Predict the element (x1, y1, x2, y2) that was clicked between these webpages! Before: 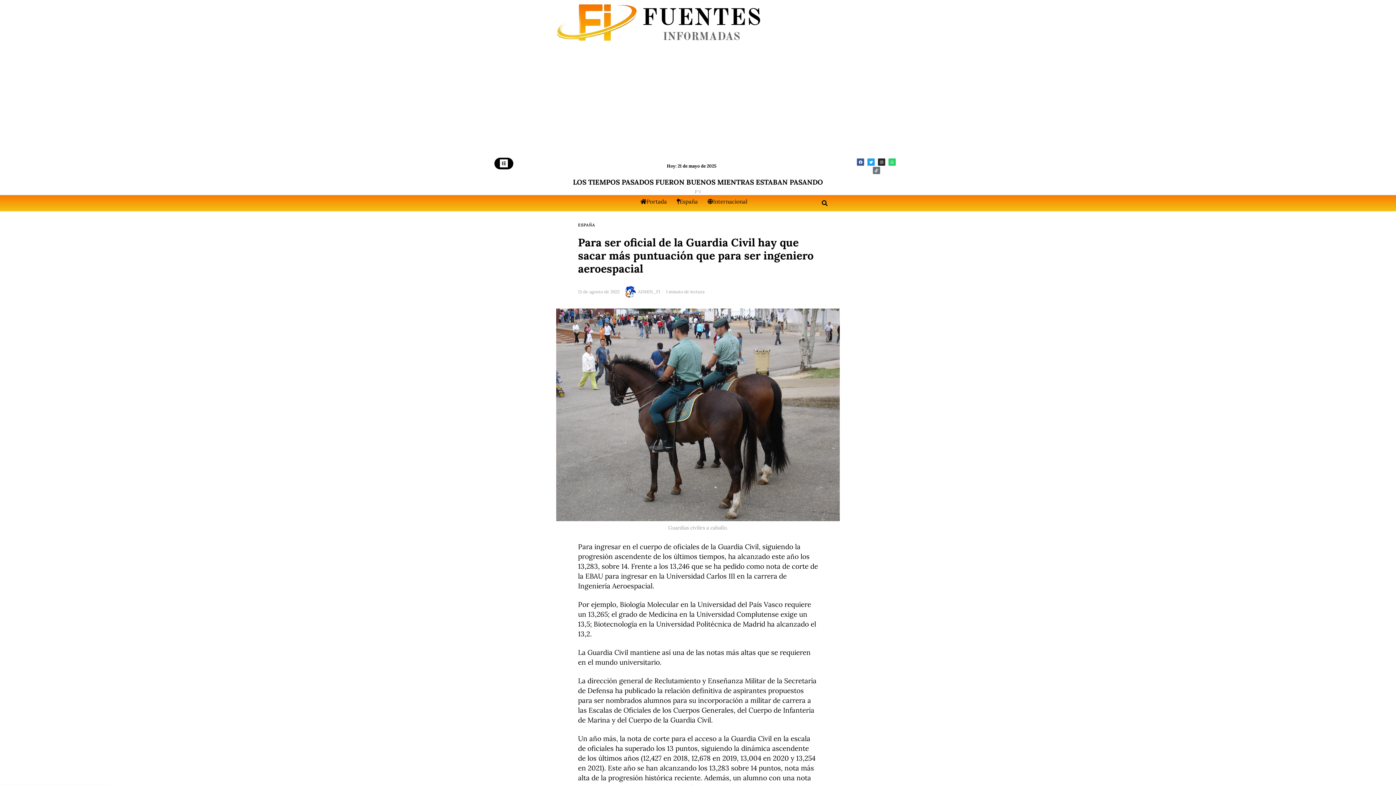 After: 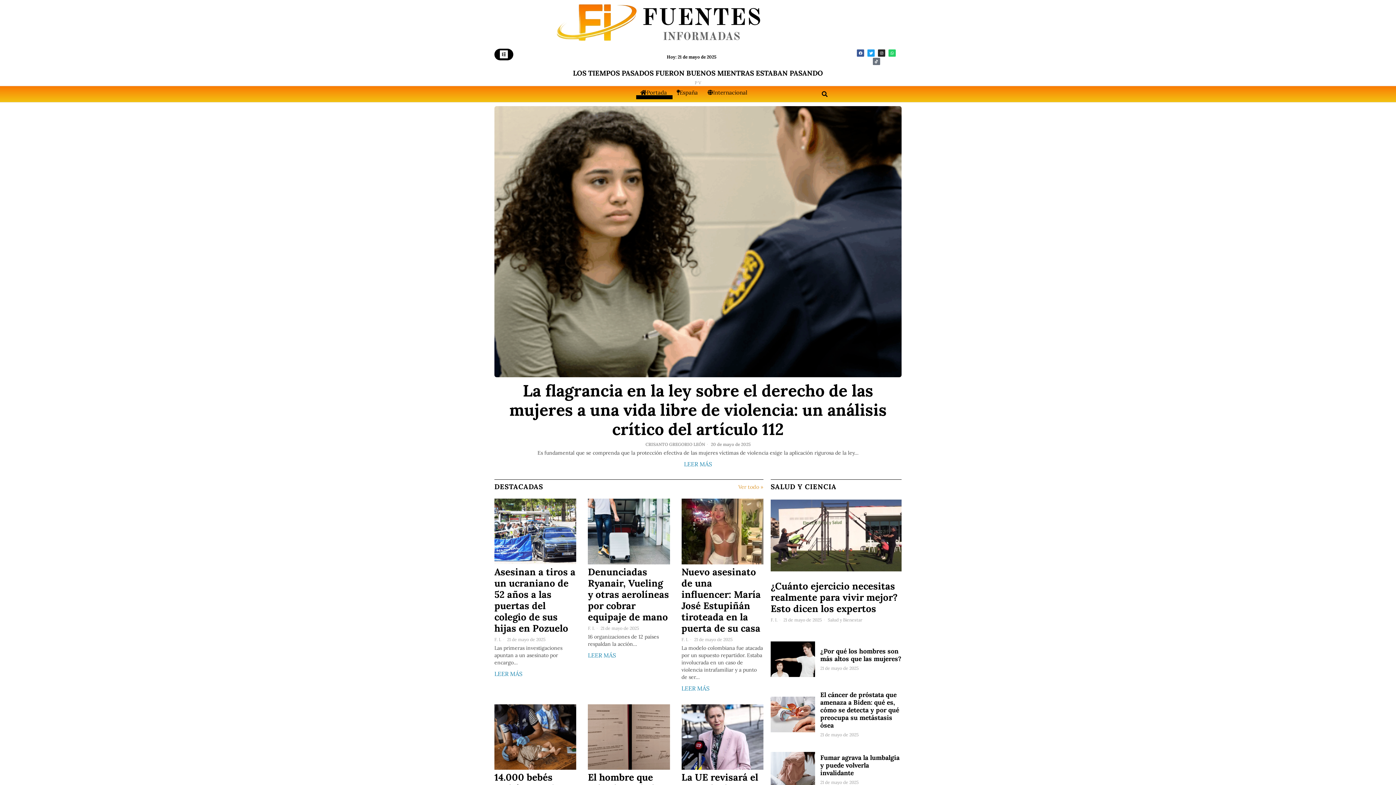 Action: bbox: (624, 286, 638, 297)